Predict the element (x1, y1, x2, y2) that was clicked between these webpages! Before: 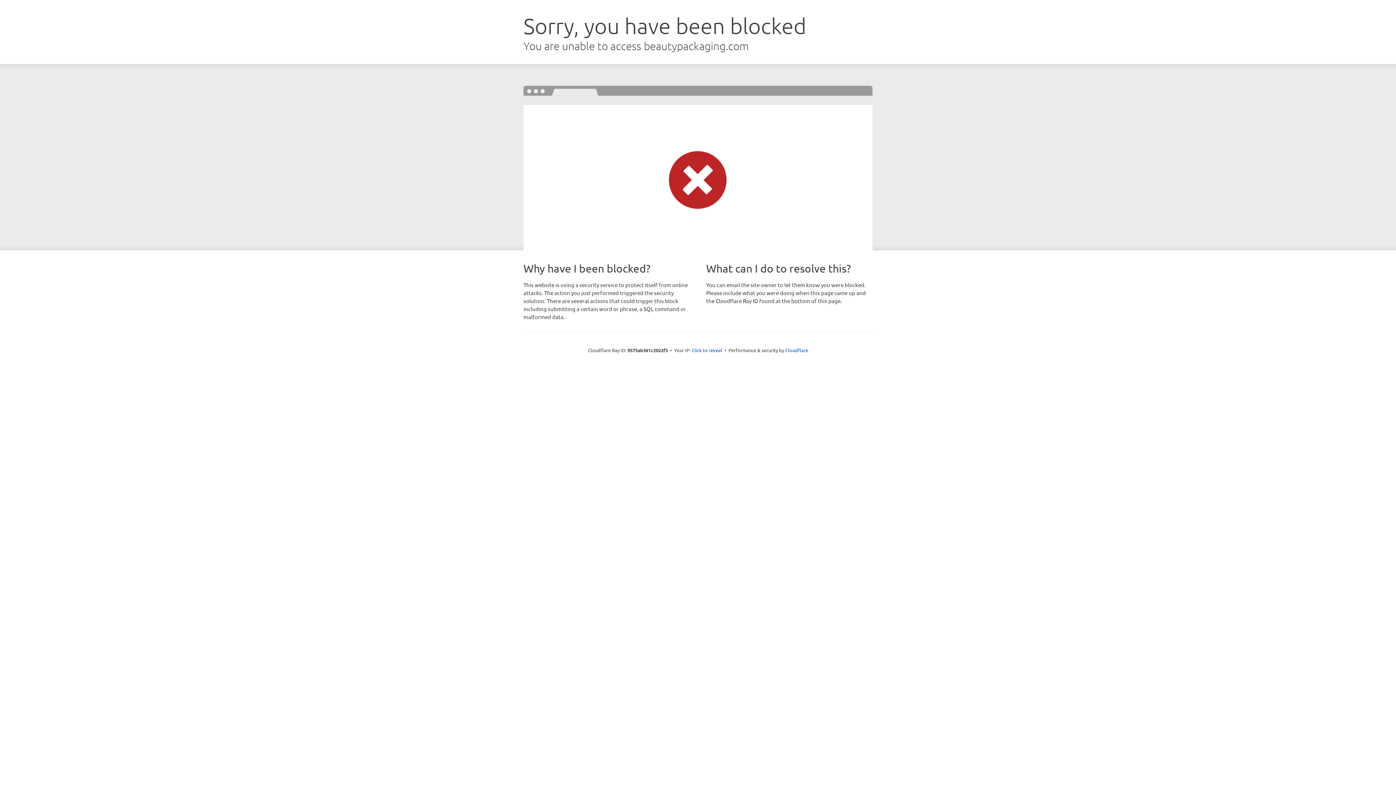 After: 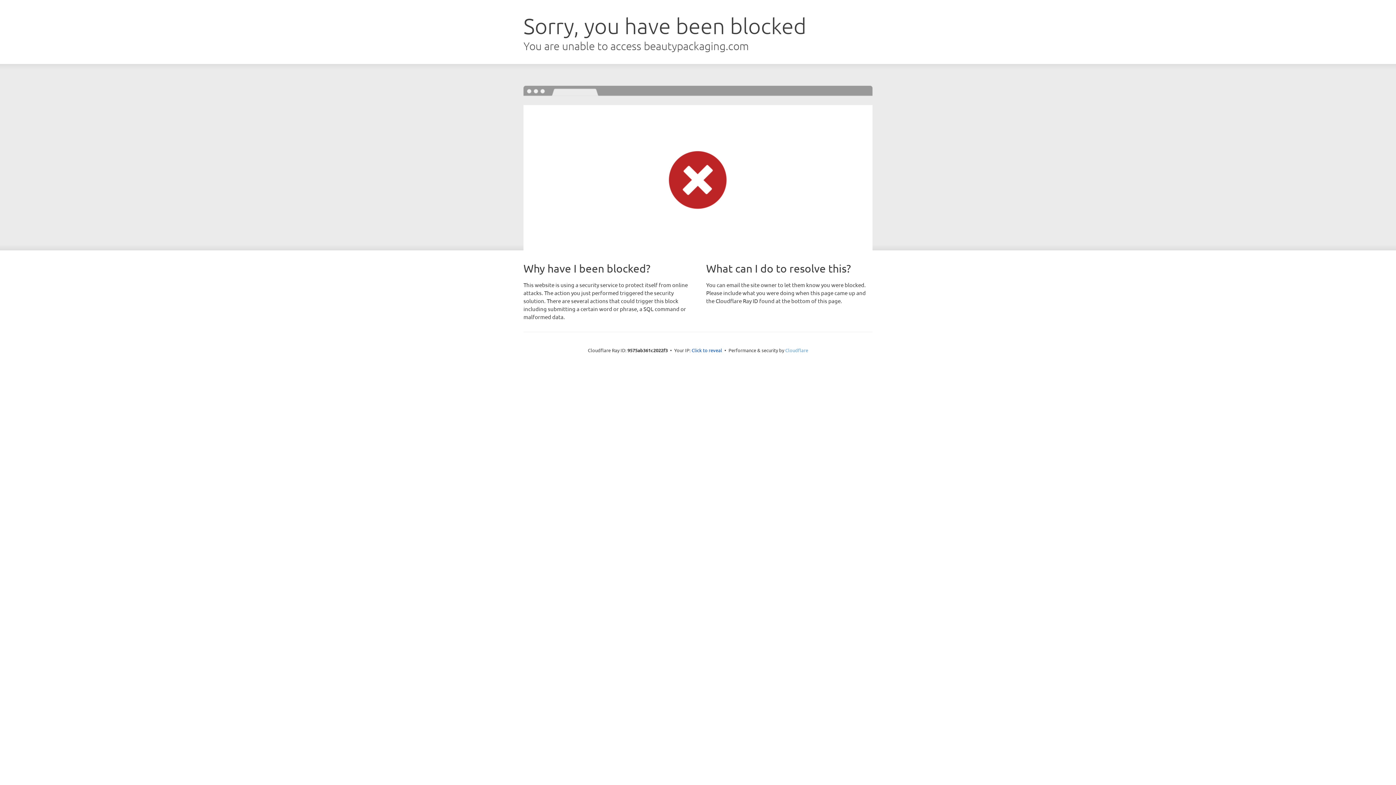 Action: bbox: (785, 347, 808, 353) label: Cloudflare